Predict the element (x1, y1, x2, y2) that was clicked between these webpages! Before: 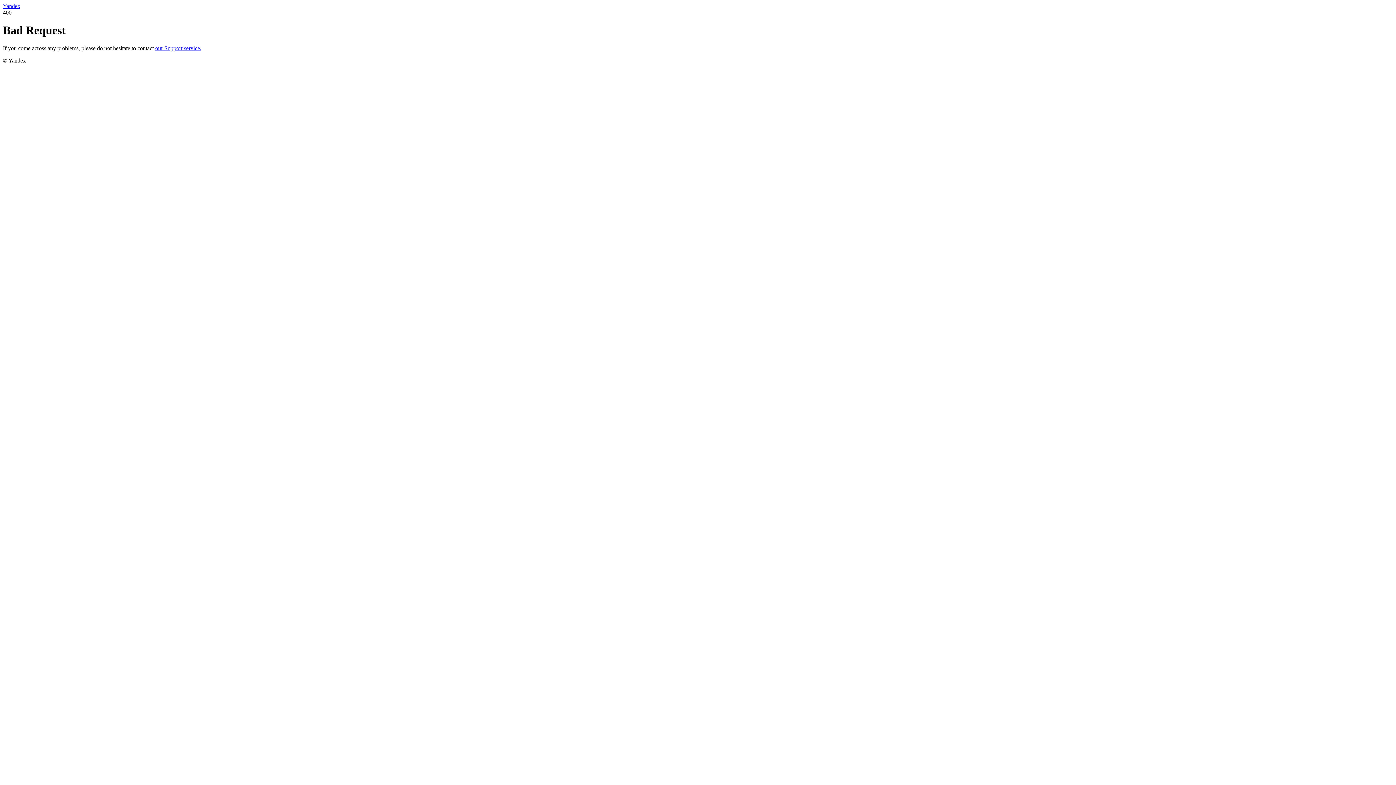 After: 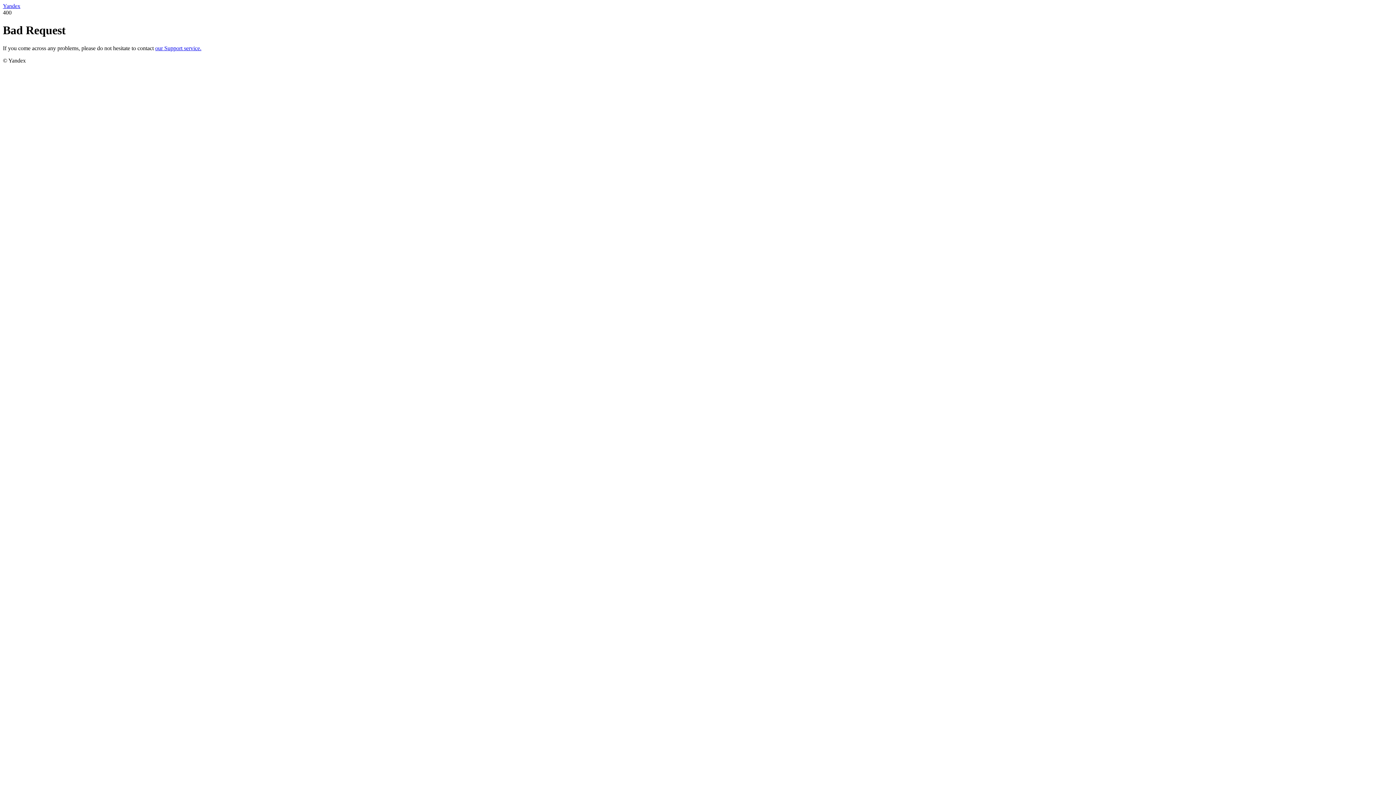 Action: bbox: (155, 45, 201, 51) label: our Support service.